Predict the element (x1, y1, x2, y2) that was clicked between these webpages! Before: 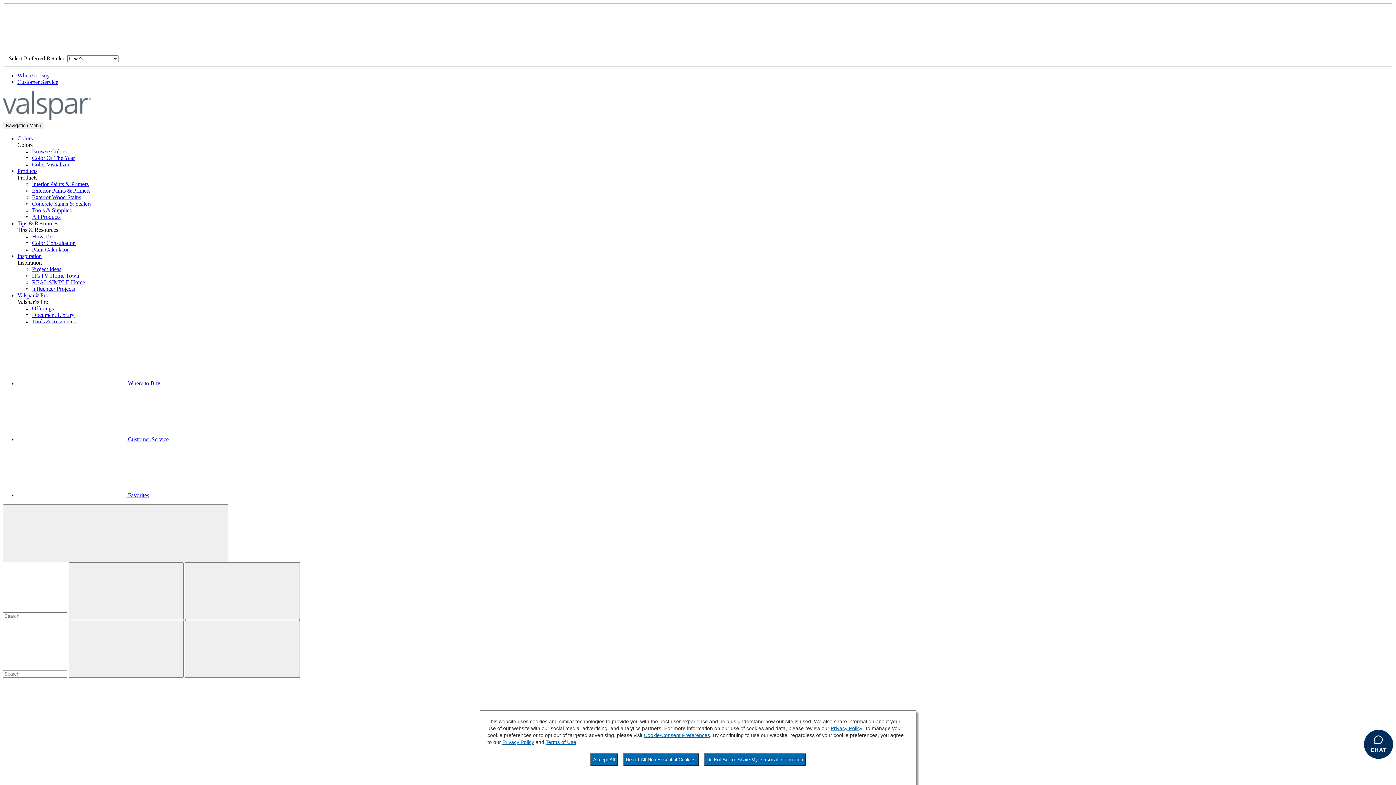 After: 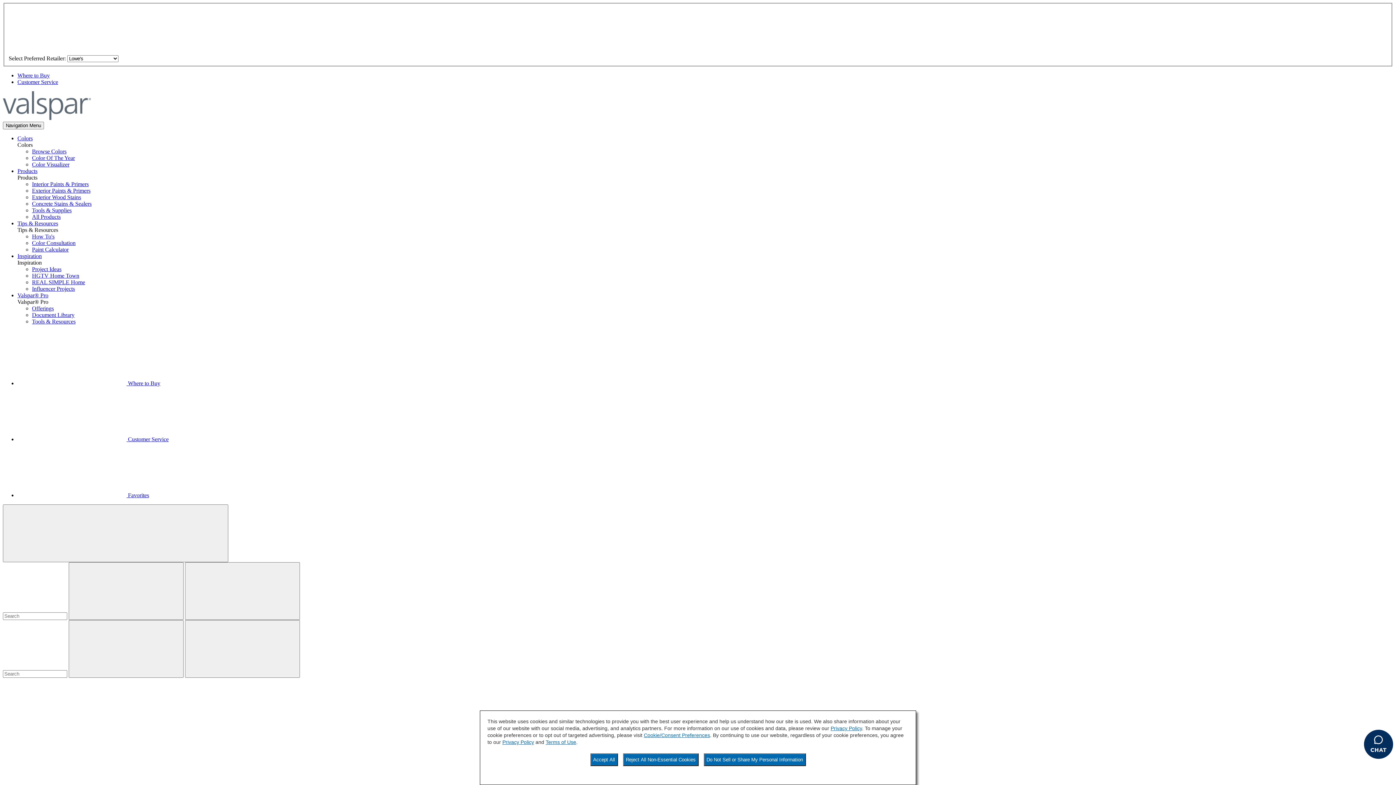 Action: bbox: (17, 78, 58, 84) label: Customer Service